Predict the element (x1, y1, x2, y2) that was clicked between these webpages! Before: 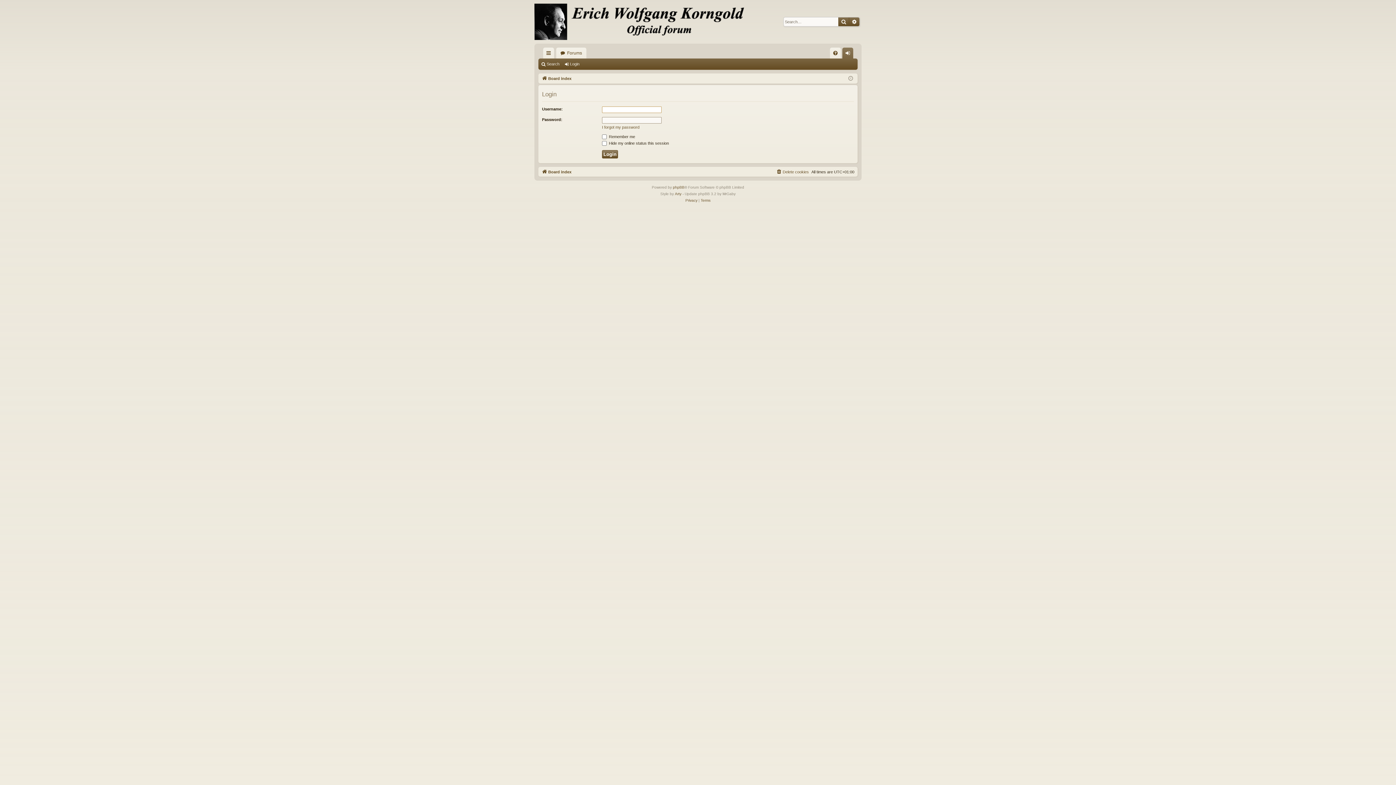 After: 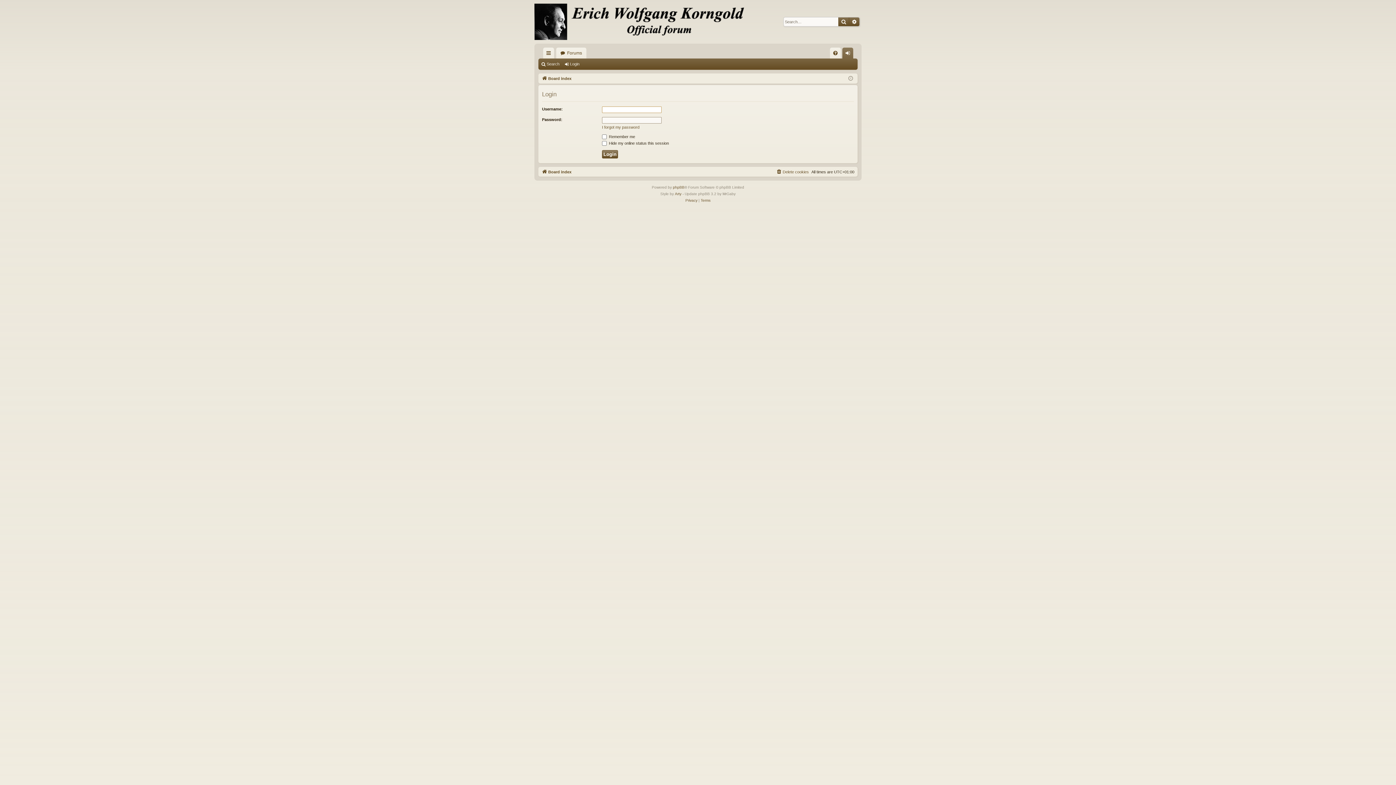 Action: label: Login bbox: (842, 47, 853, 58)